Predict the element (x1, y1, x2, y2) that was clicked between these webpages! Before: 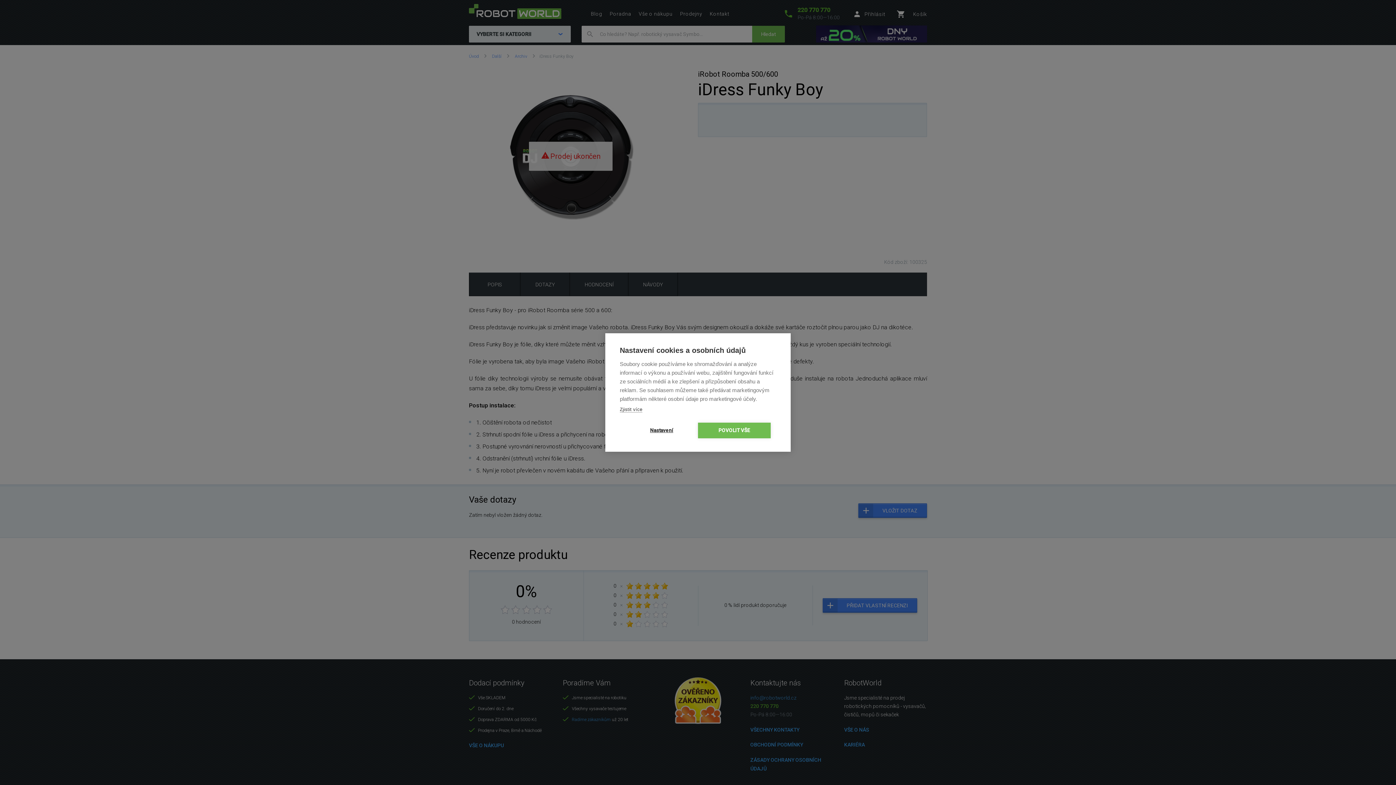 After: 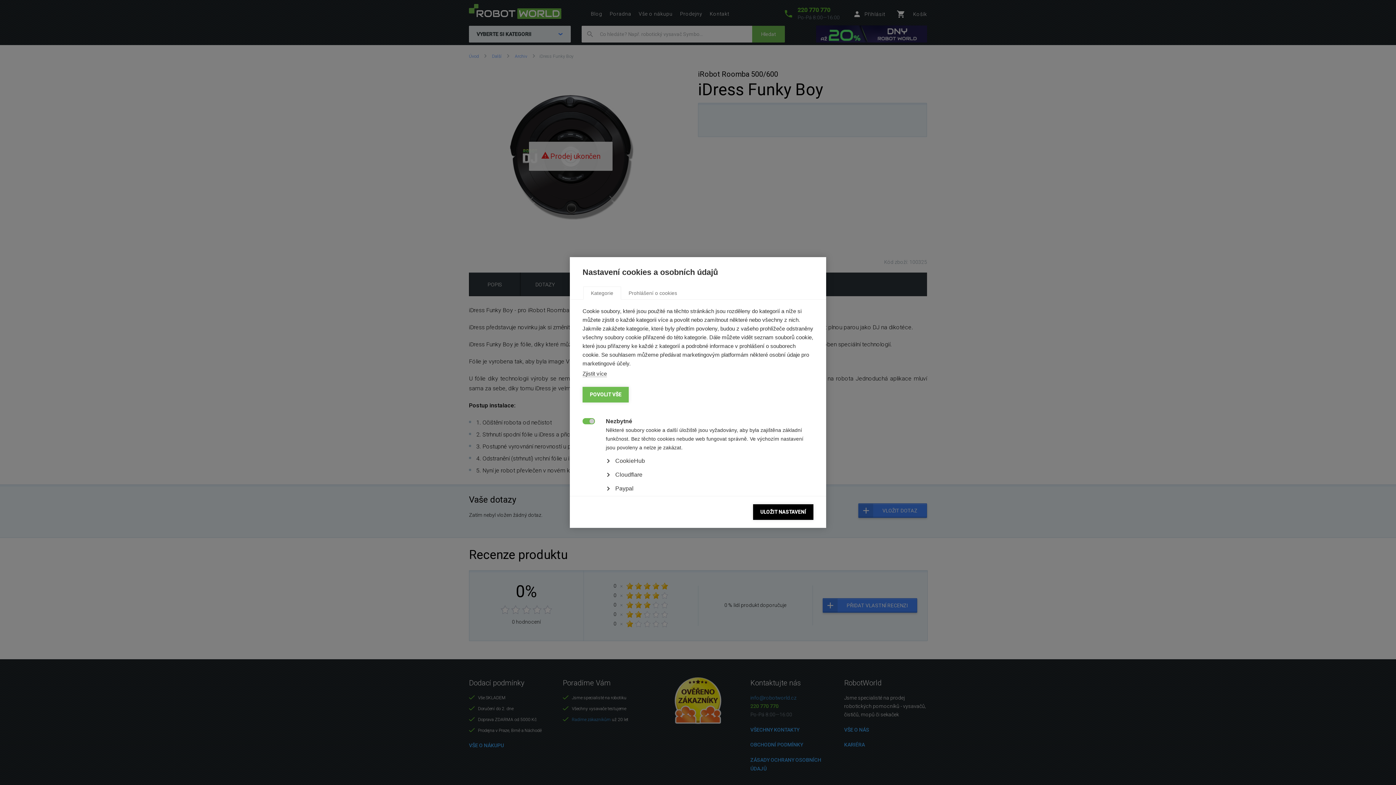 Action: bbox: (625, 422, 698, 438) label: Nastavení